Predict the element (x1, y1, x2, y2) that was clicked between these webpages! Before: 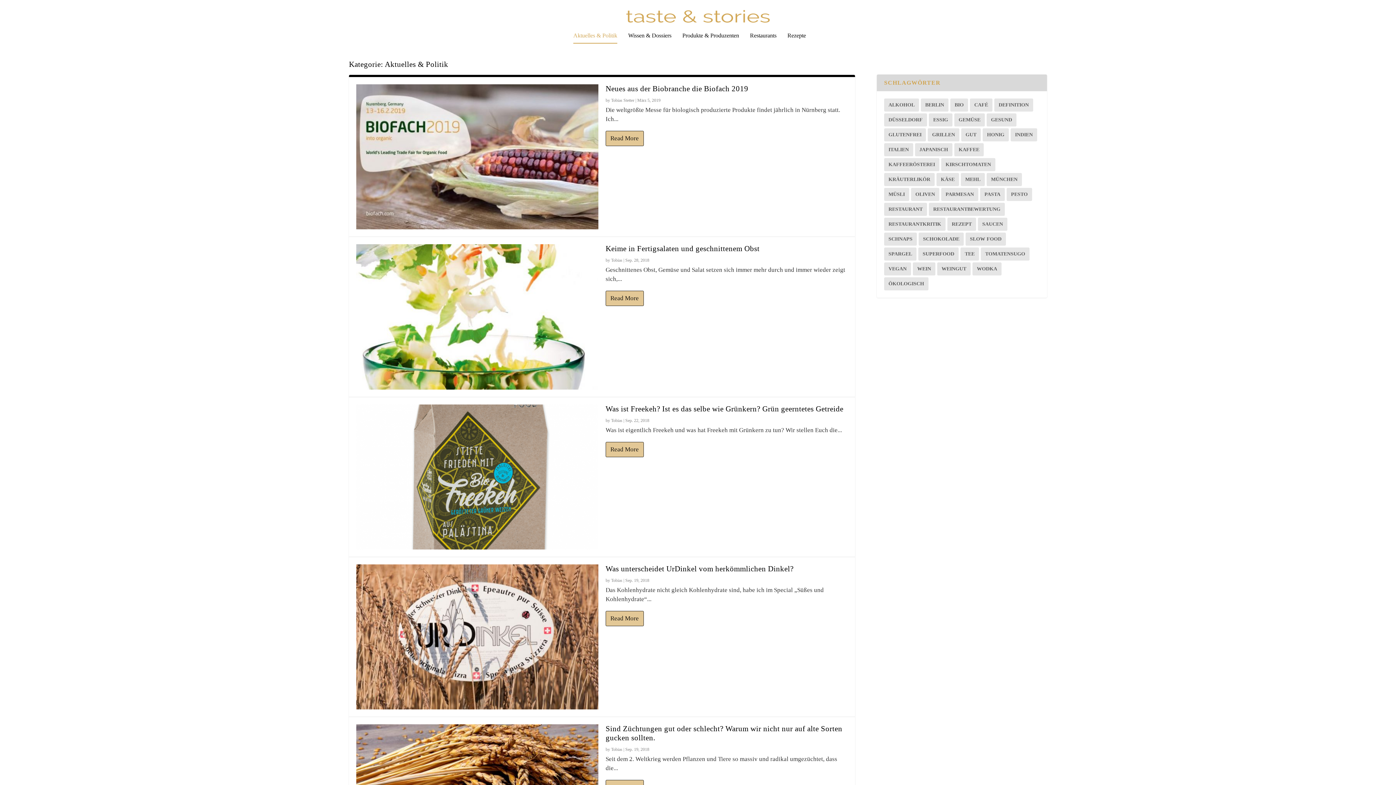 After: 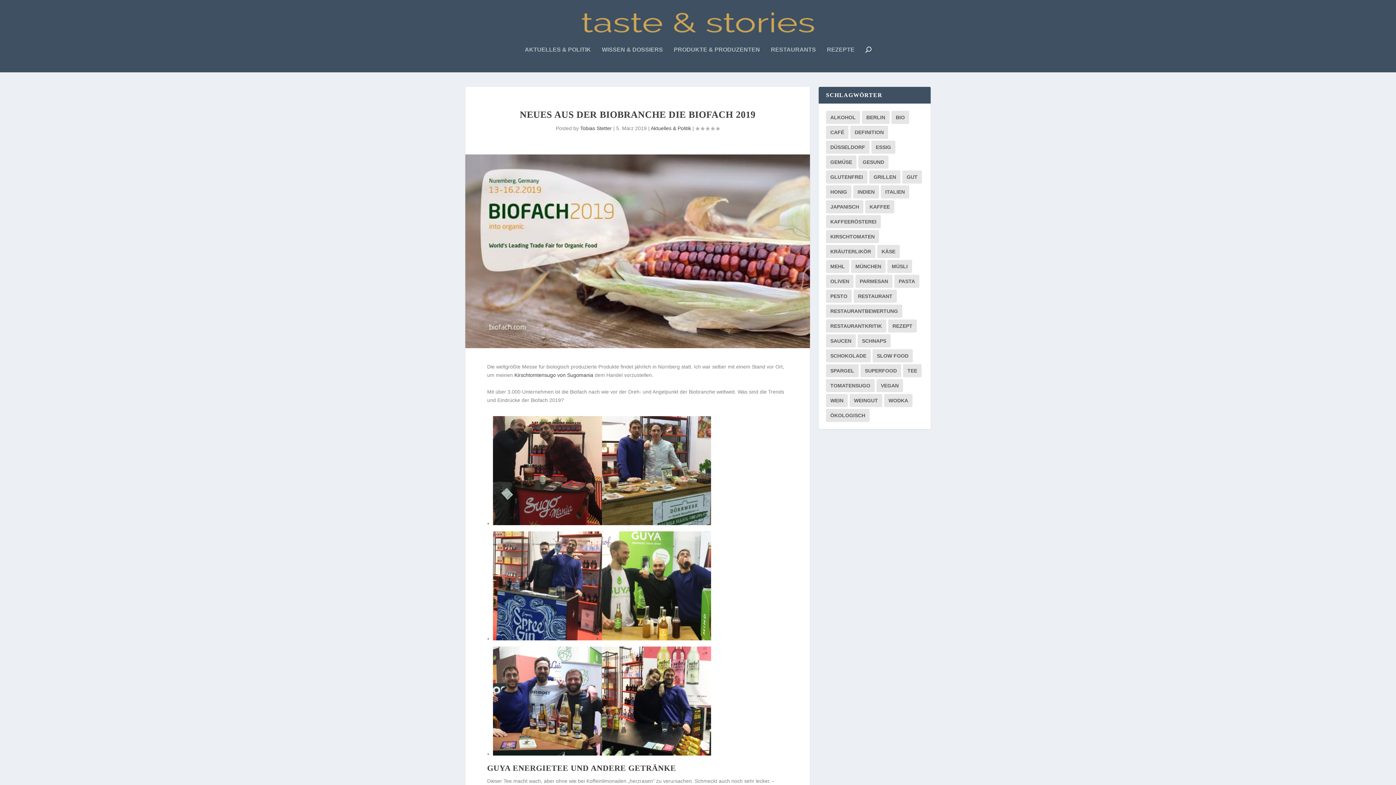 Action: label: Read More bbox: (605, 130, 644, 146)